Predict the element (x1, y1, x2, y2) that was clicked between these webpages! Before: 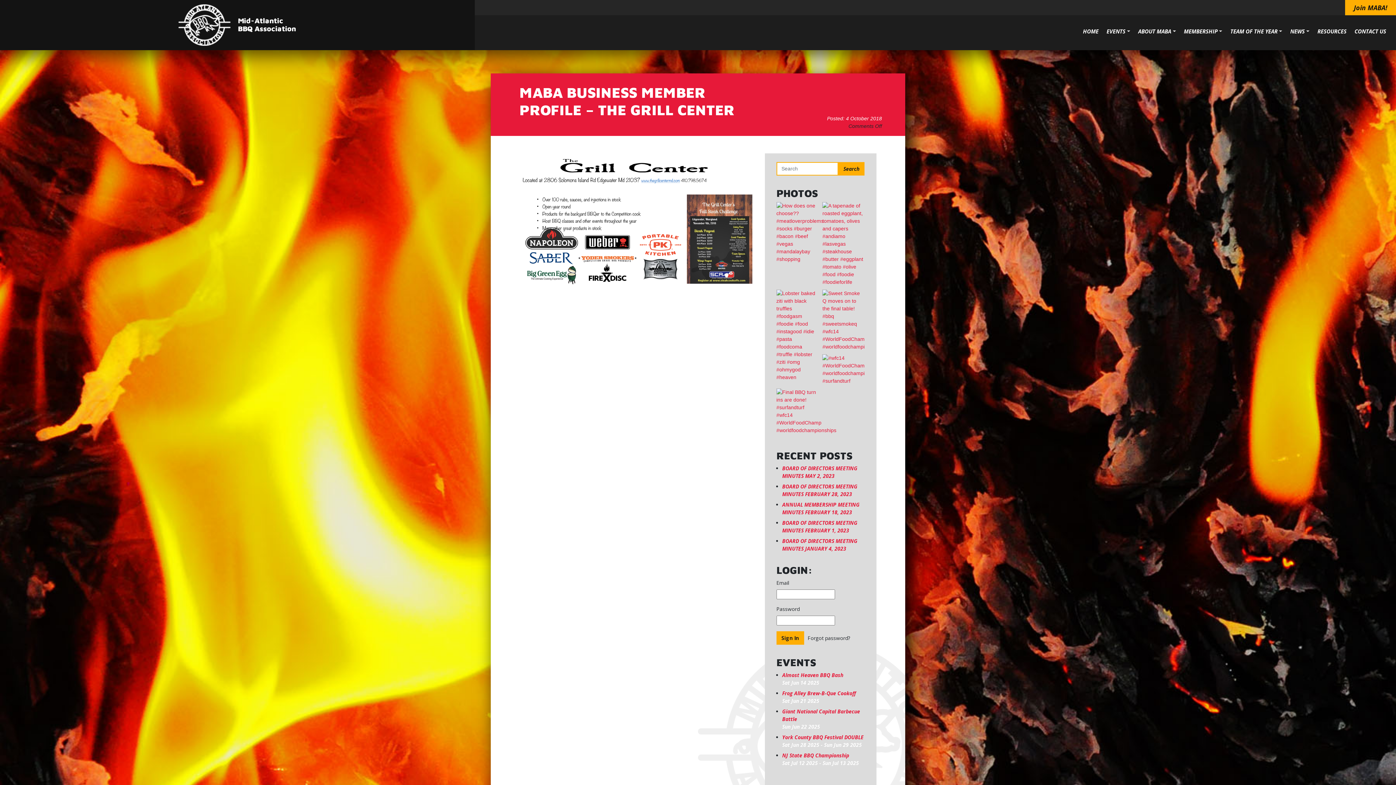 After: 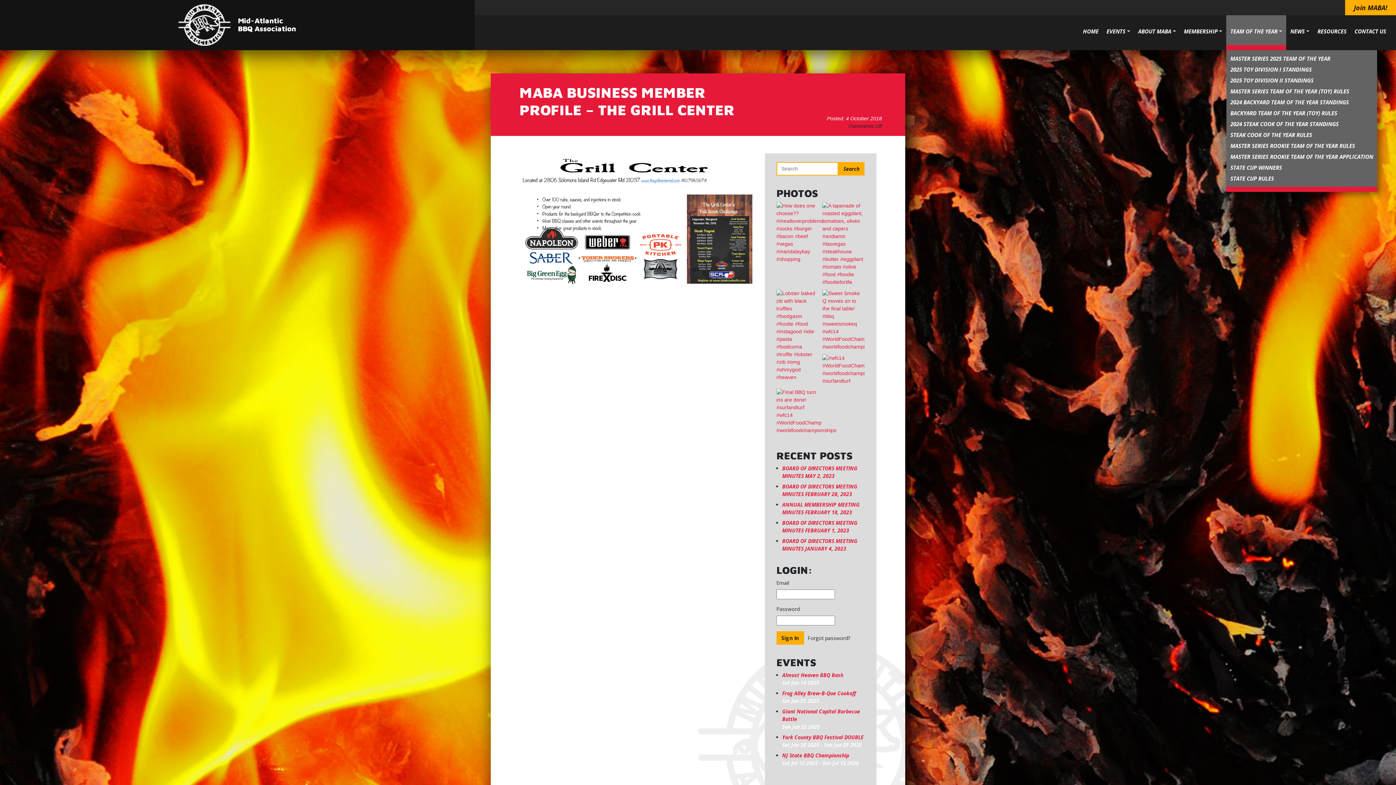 Action: label: TEAM OF THE YEAR bbox: (1226, 15, 1286, 50)